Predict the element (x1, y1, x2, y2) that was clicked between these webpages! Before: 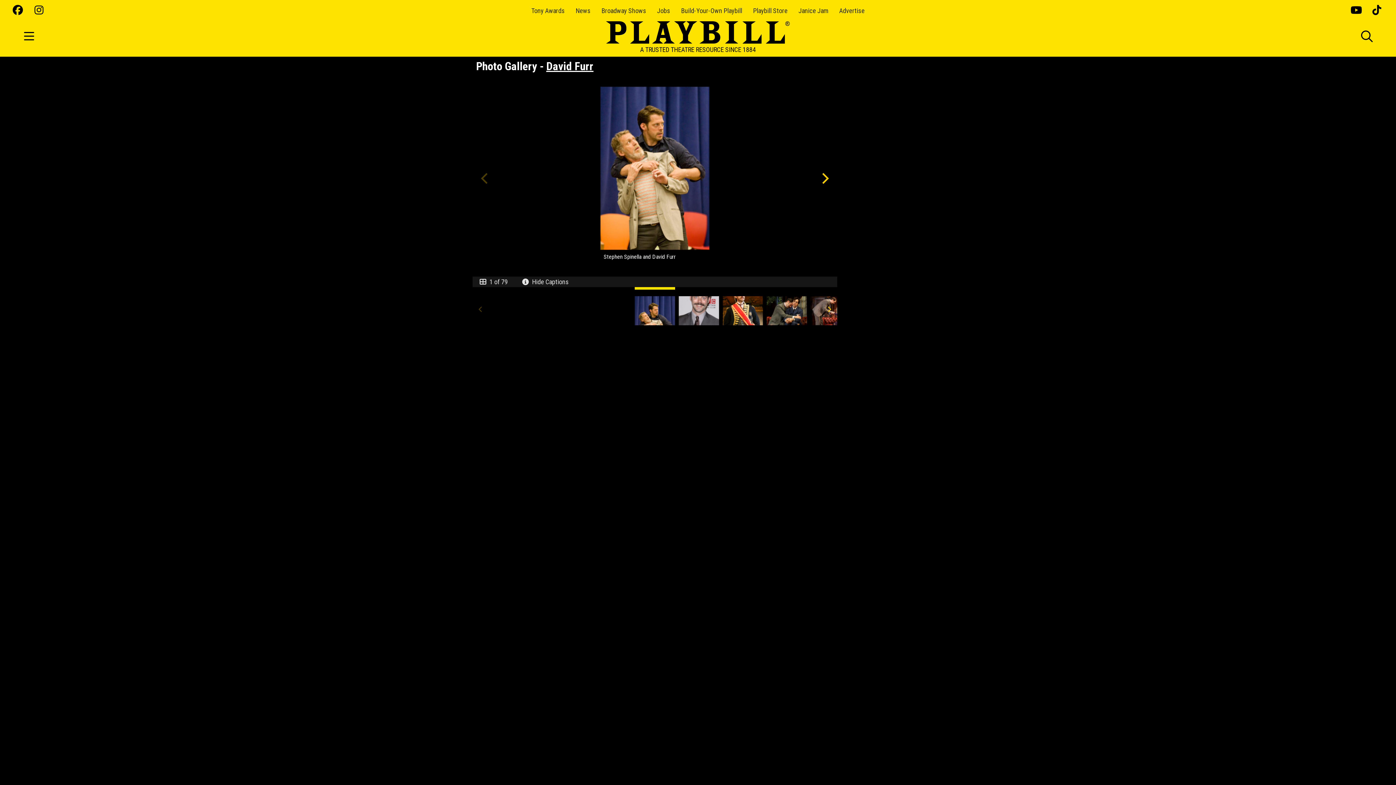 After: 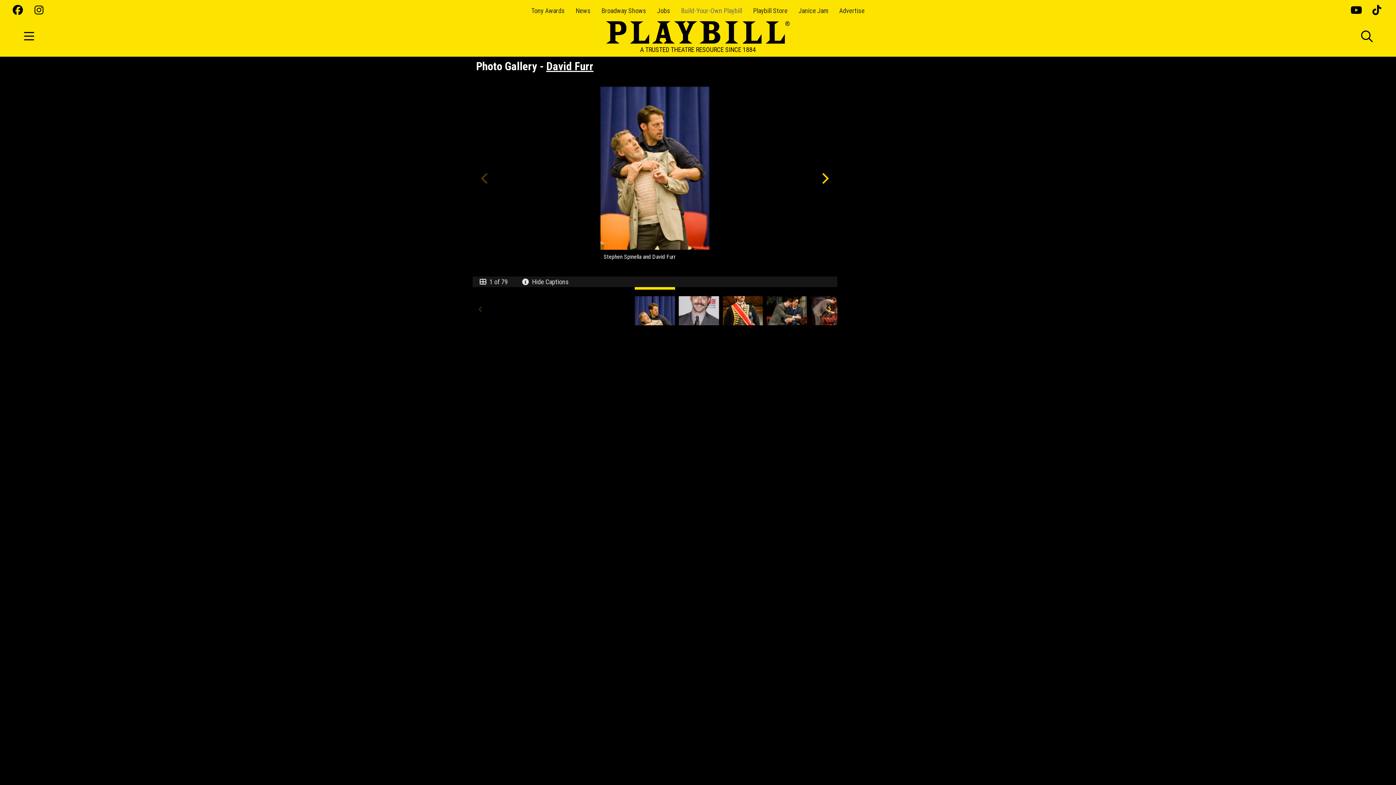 Action: bbox: (681, 6, 742, 14) label: Build-Your-Own Playbill